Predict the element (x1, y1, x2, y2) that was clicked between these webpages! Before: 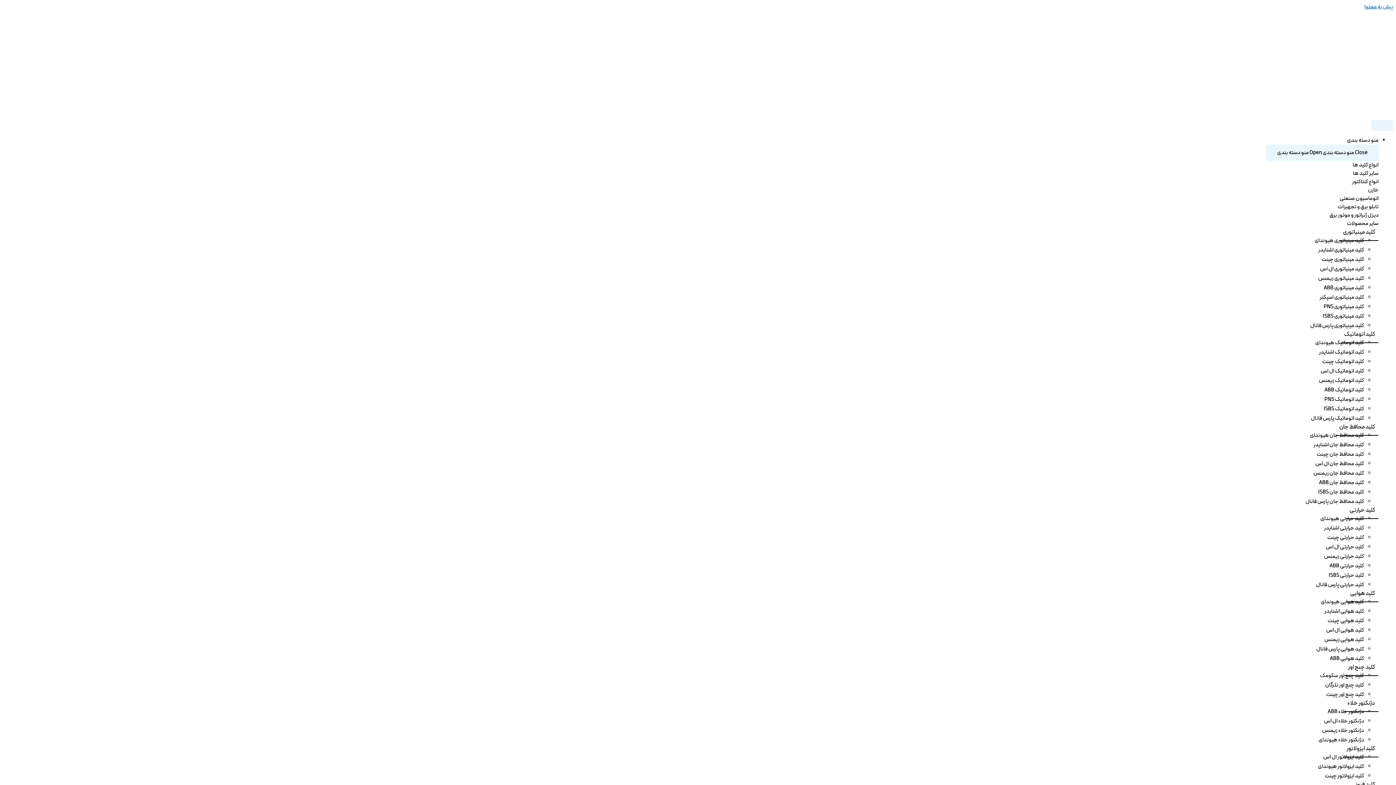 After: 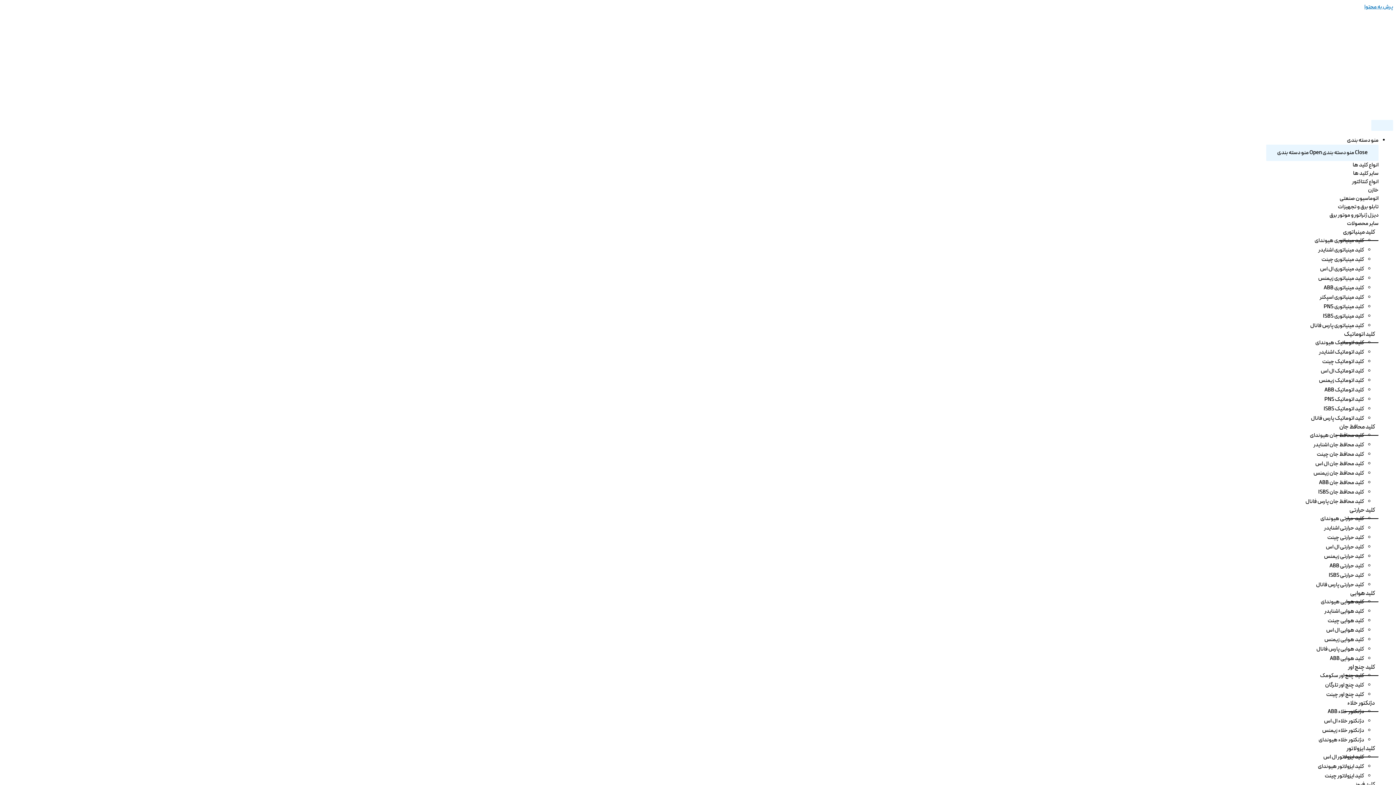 Action: label: کلید حرارتی bbox: (1346, 502, 1378, 519)